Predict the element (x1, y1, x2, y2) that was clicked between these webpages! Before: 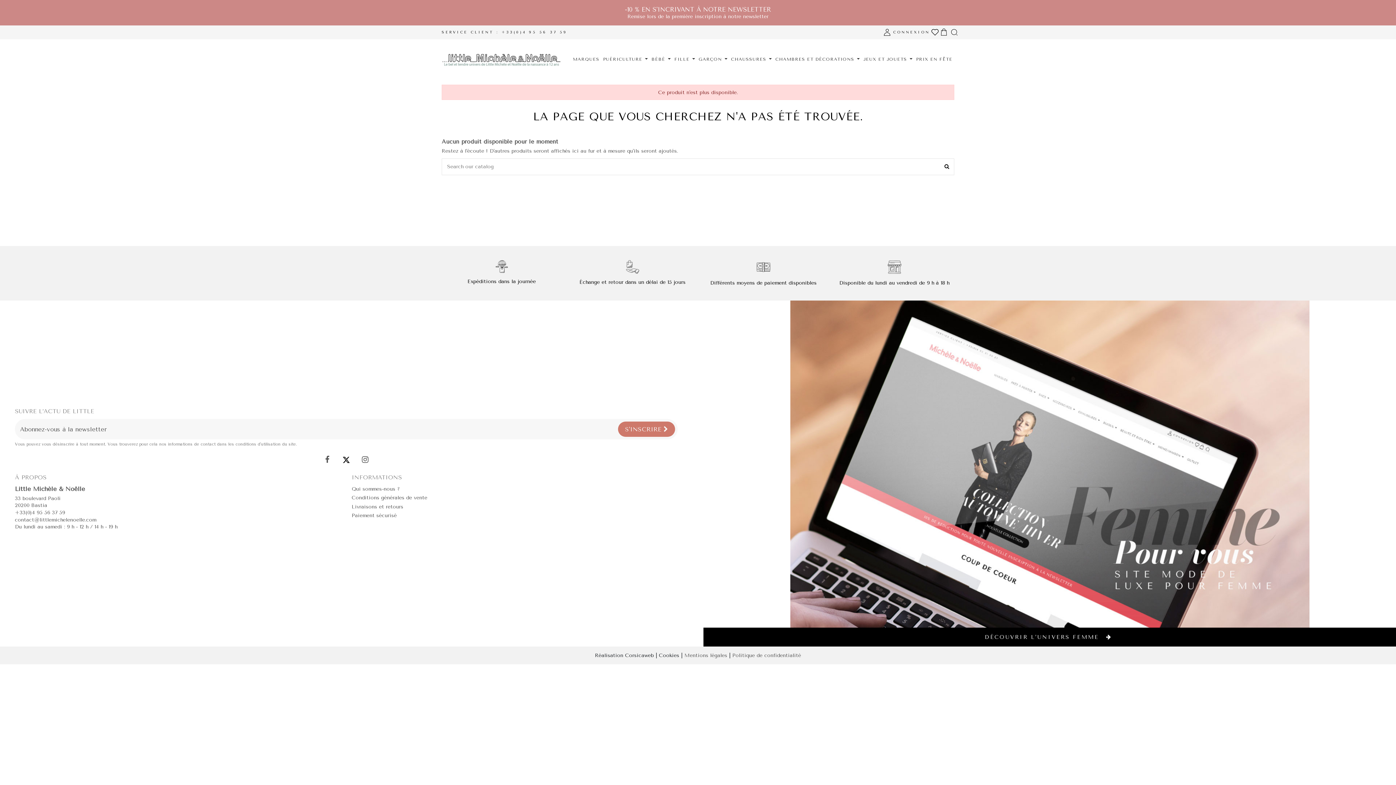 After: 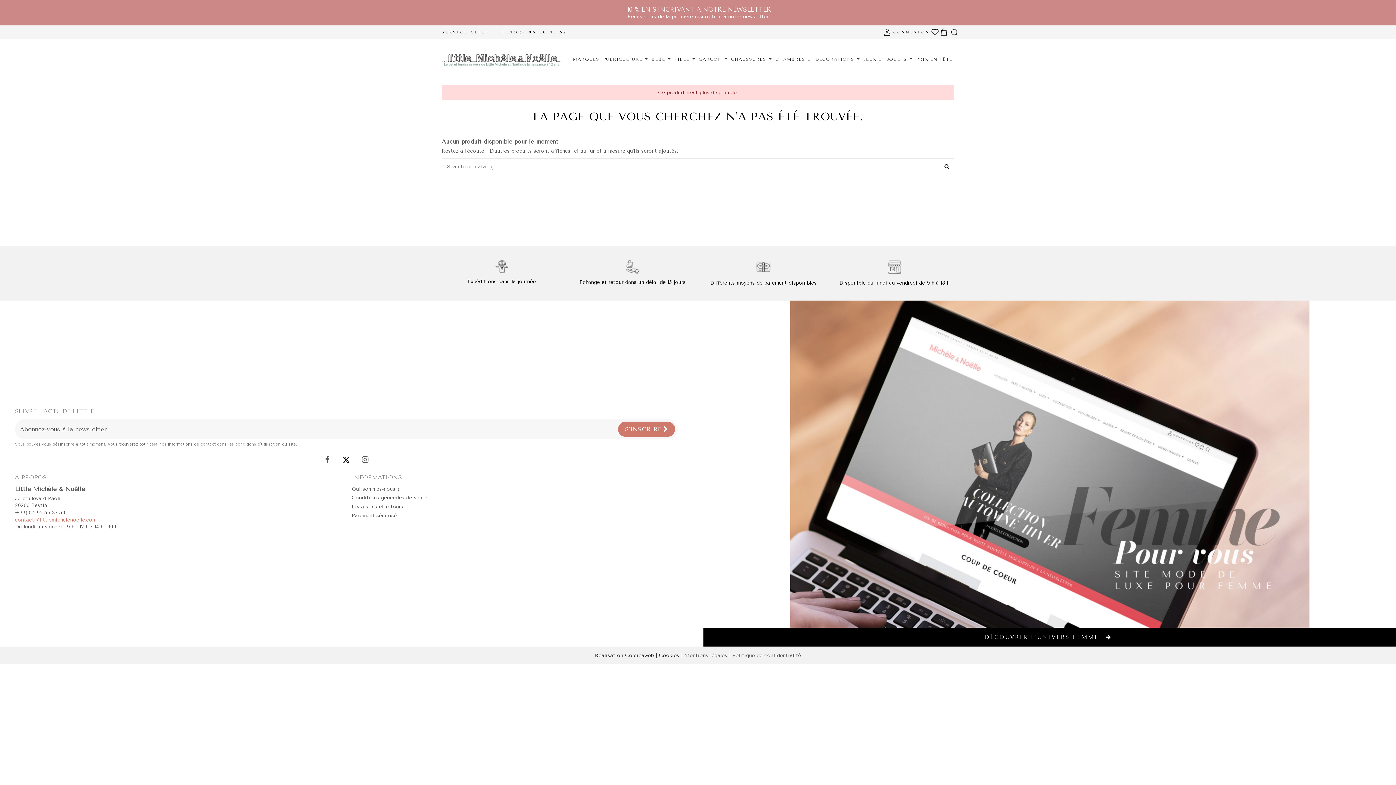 Action: bbox: (14, 516, 96, 523) label: contact@littlemichelenoelle.com